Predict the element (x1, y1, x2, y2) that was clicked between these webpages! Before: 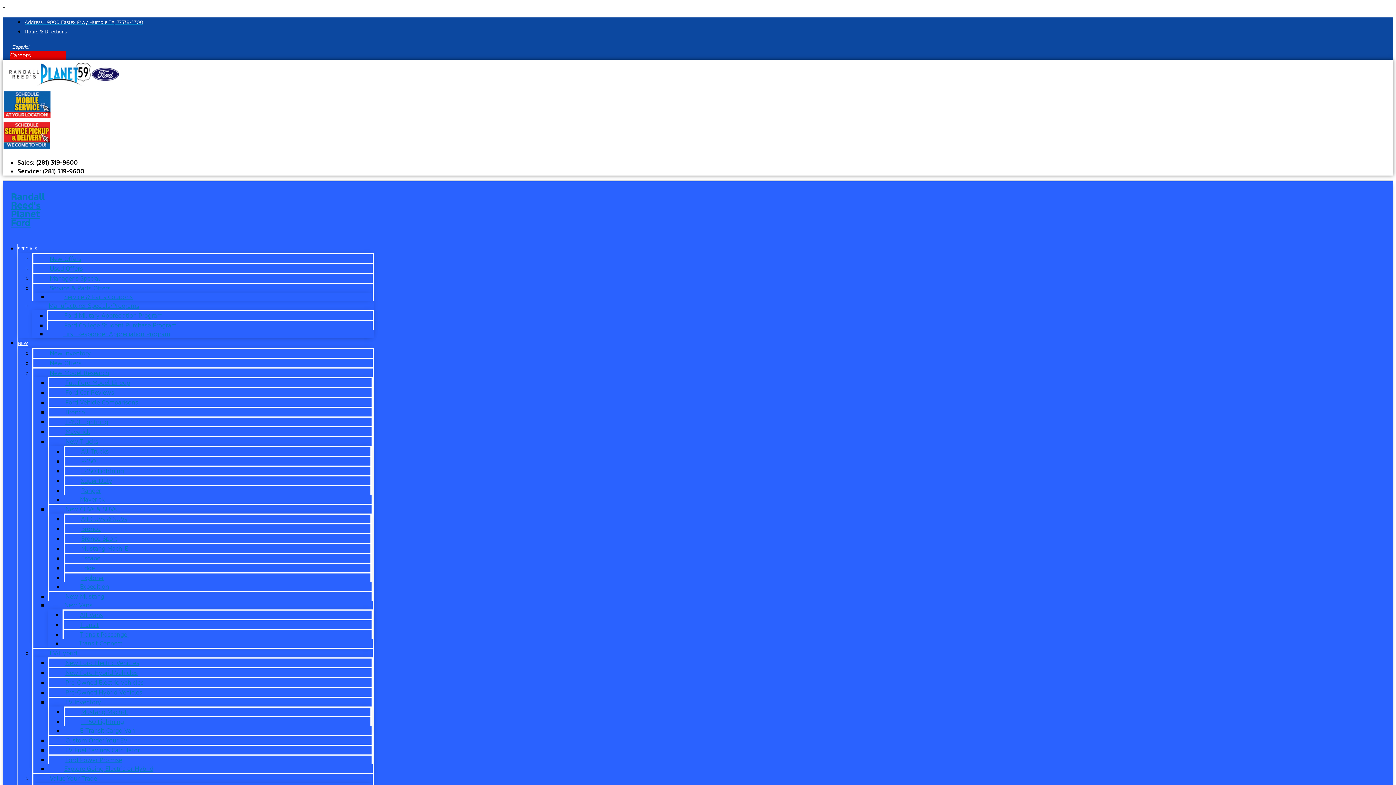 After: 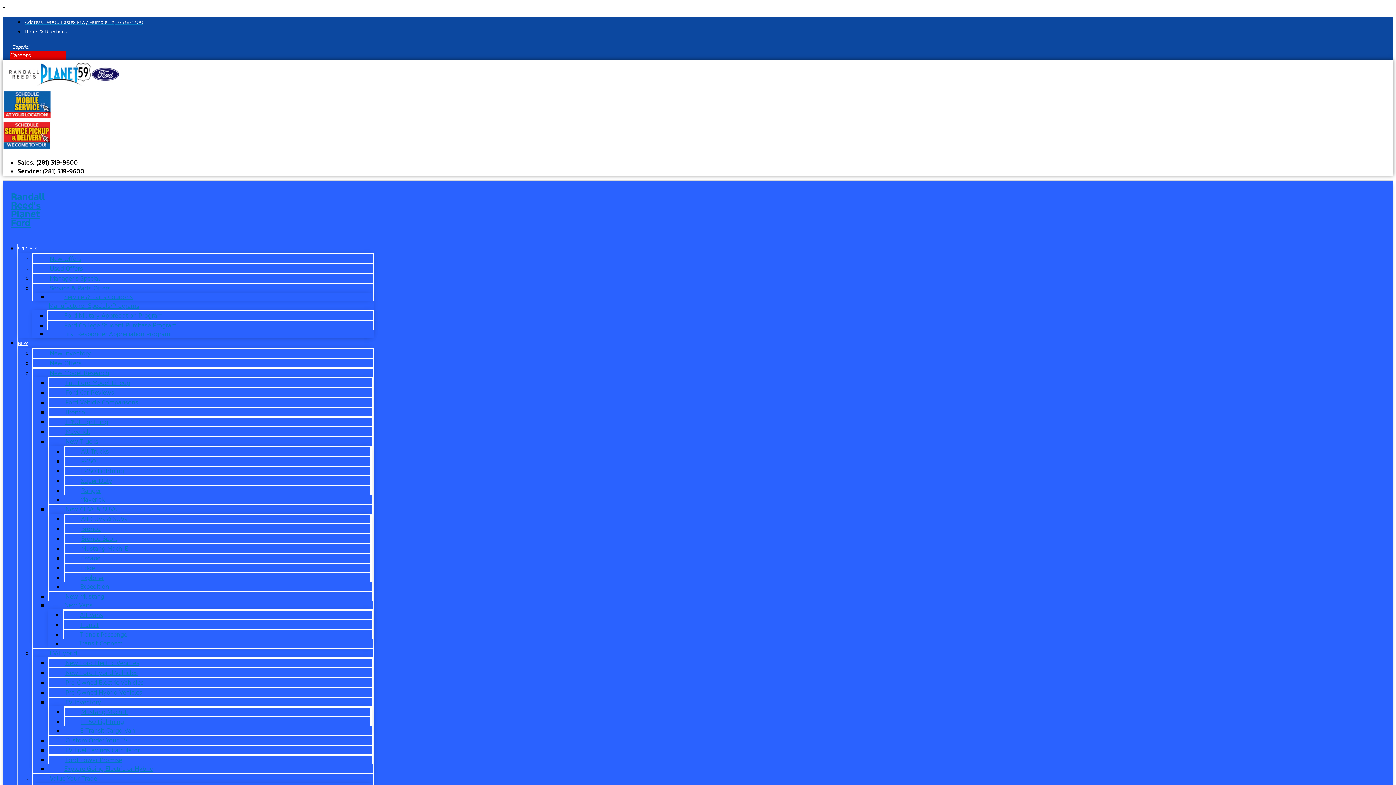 Action: label: SPECIALS bbox: (17, 237, 37, 260)